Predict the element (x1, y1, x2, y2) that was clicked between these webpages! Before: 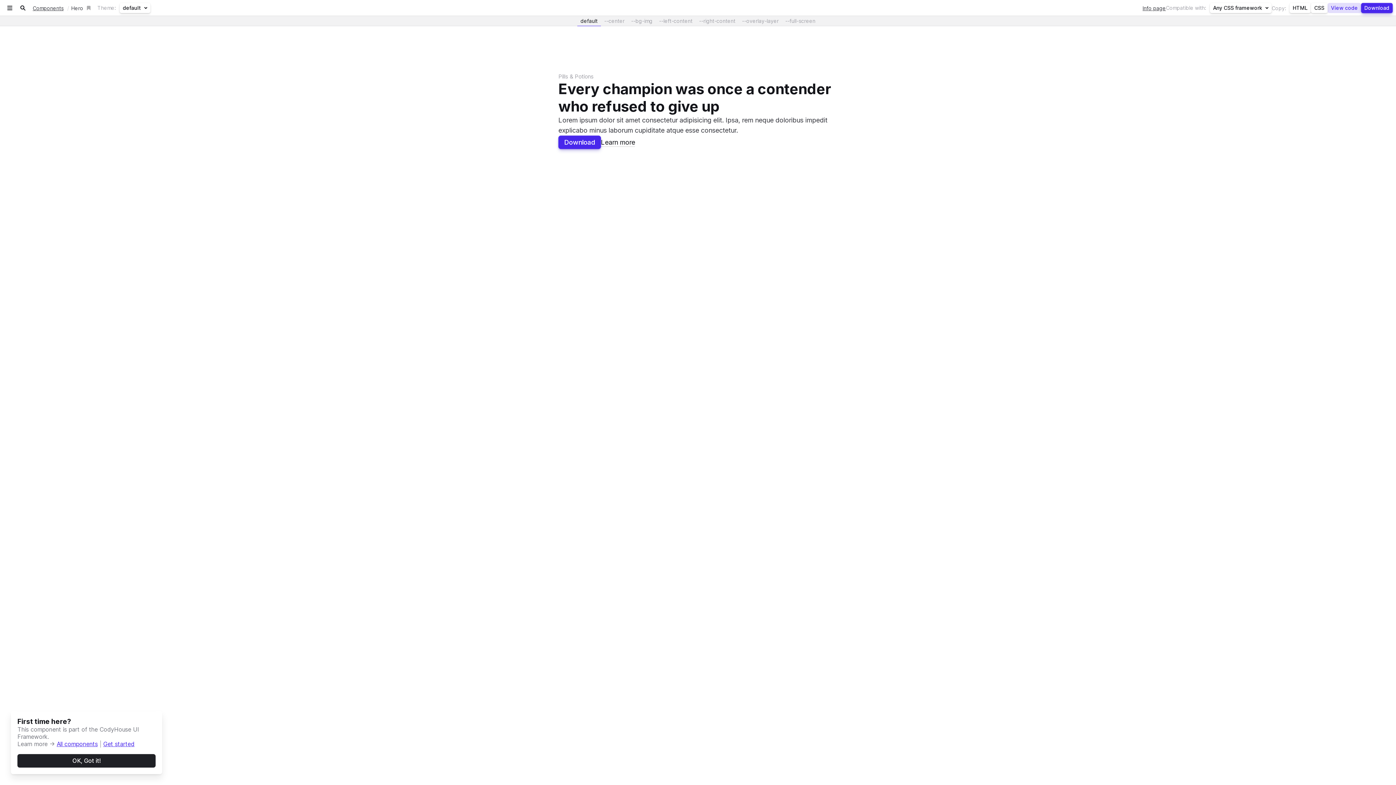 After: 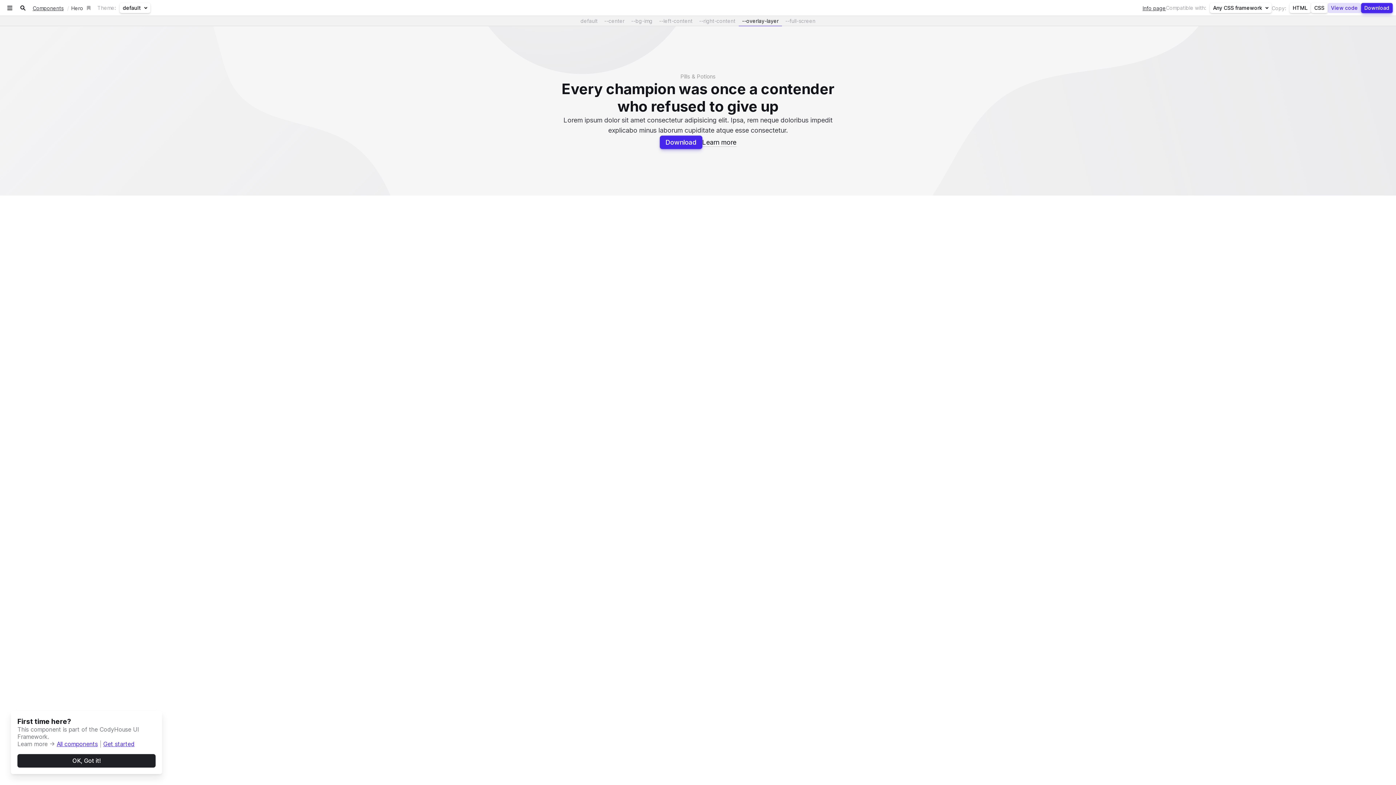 Action: bbox: (738, 16, 782, 26) label: --overlay-layer